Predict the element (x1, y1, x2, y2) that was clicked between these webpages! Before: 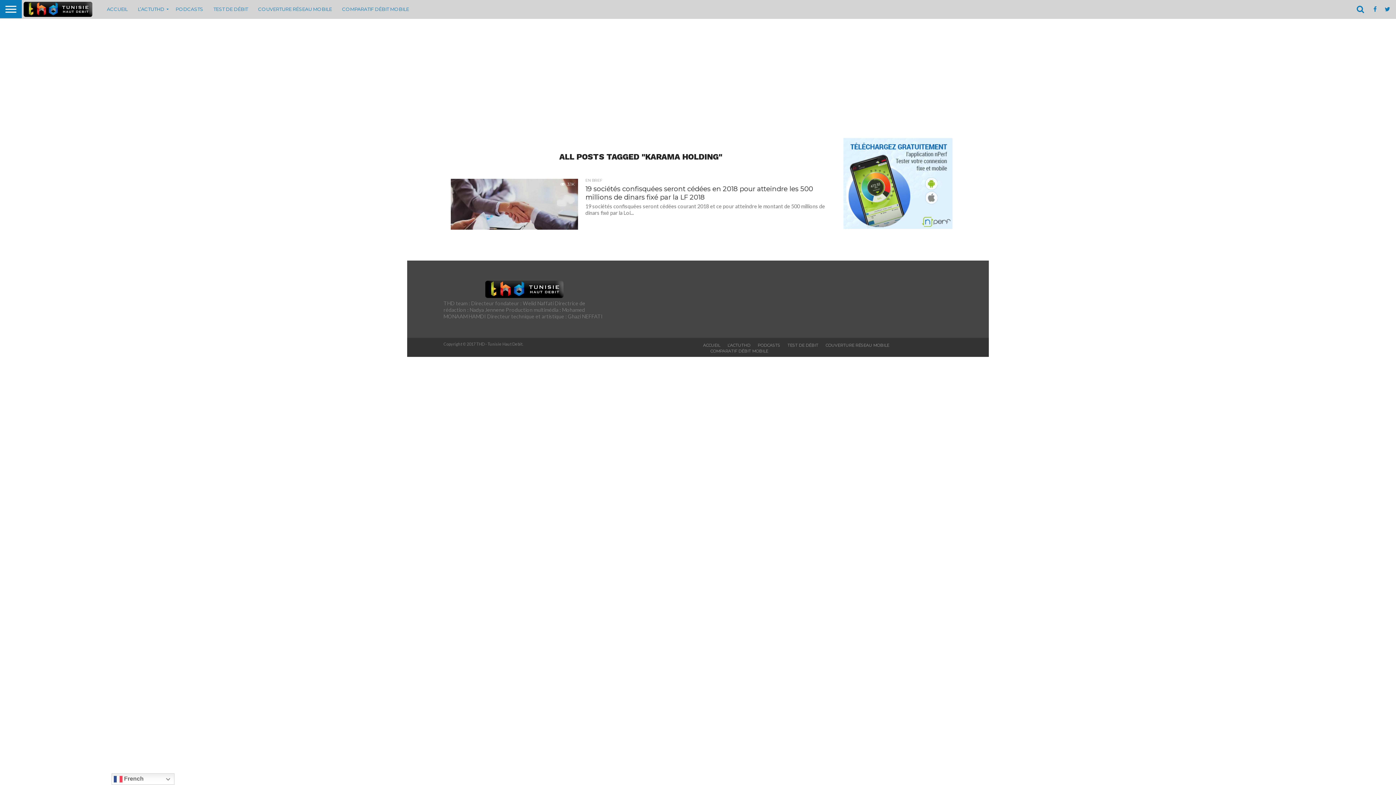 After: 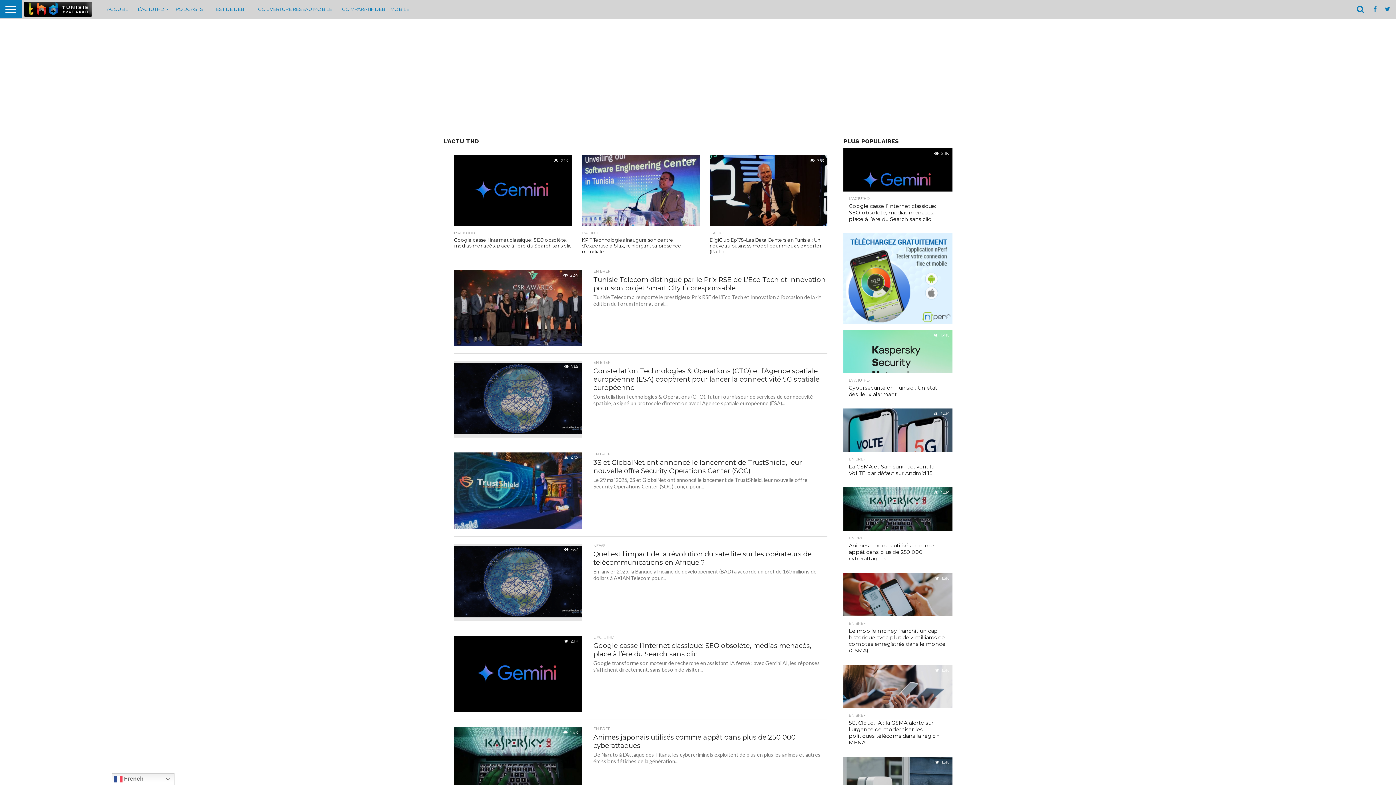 Action: label: ACCUEIL bbox: (703, 343, 720, 348)